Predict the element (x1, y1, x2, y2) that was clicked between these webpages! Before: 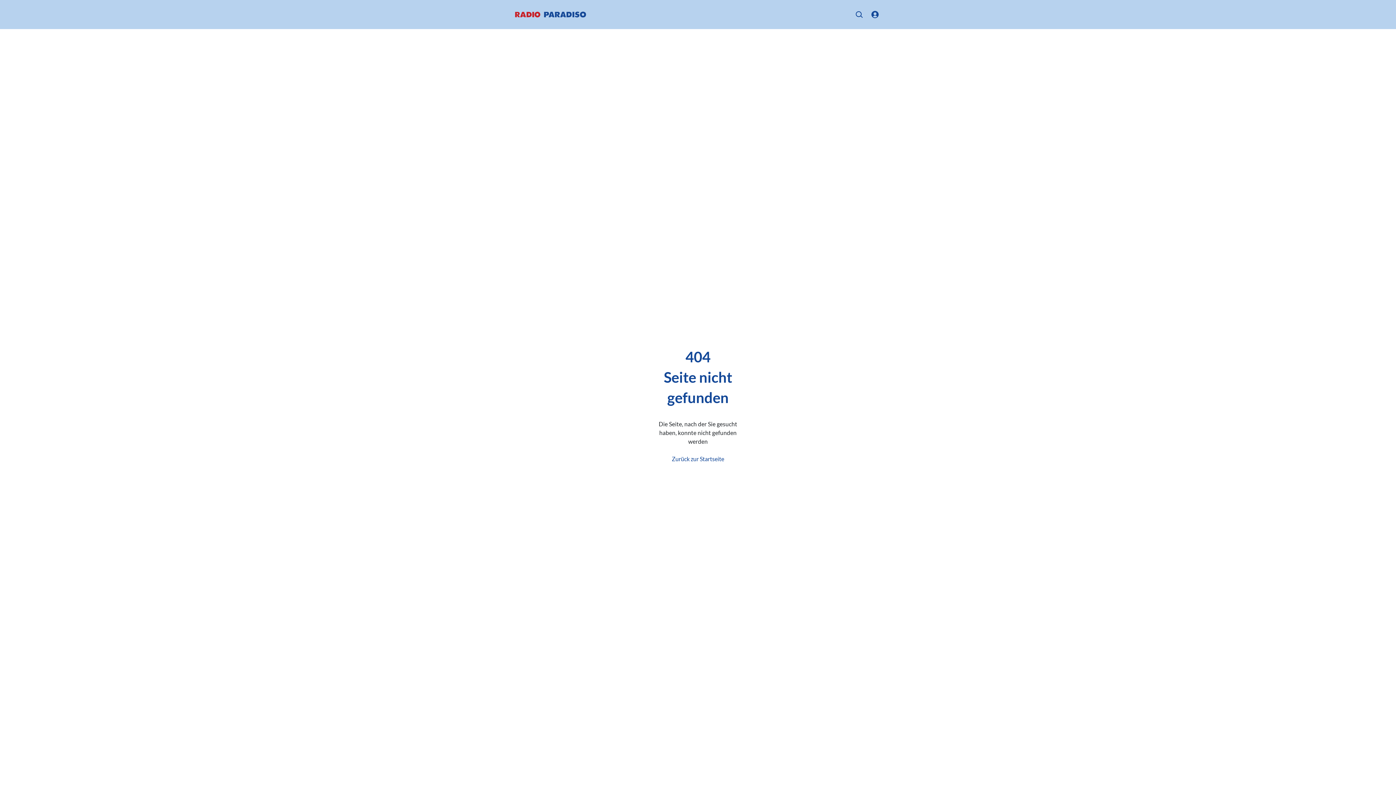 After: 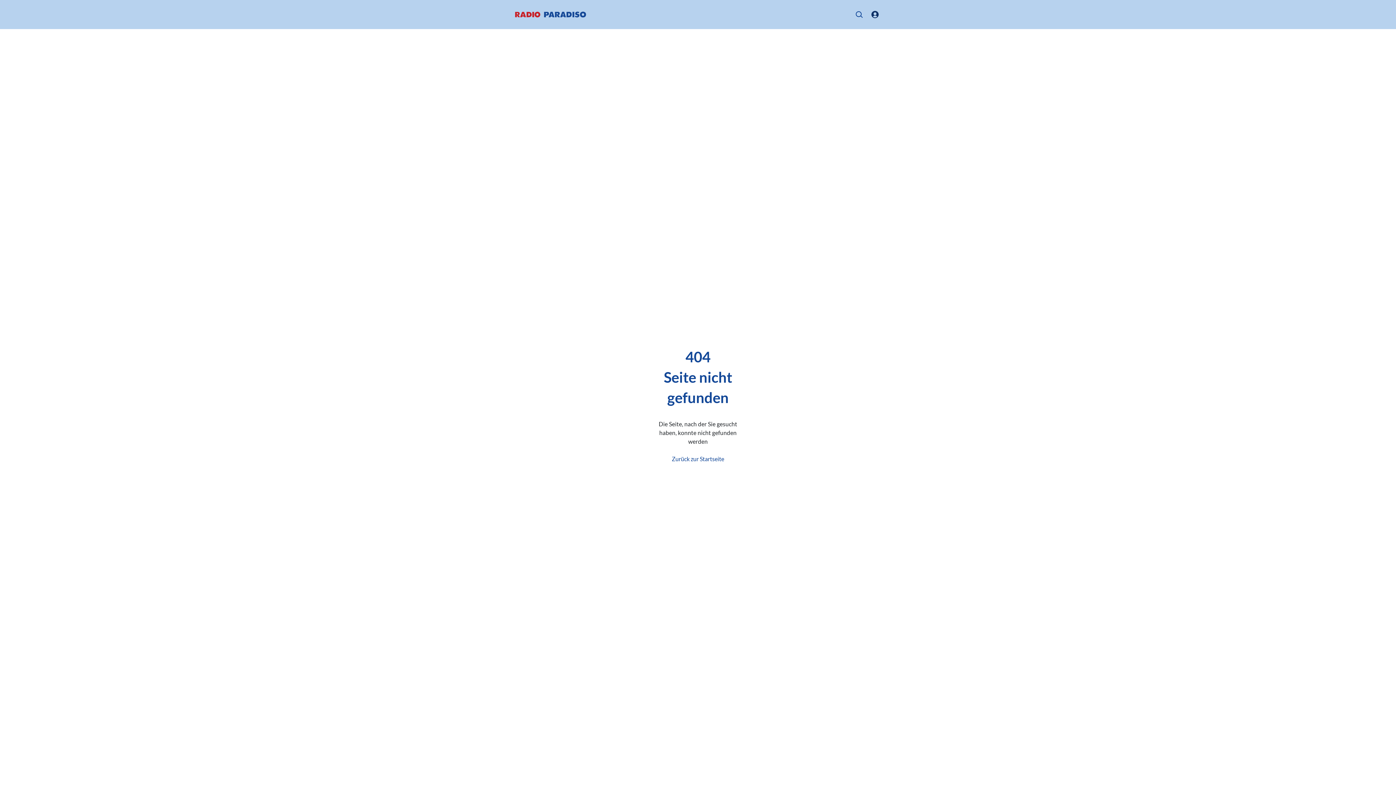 Action: bbox: (869, 8, 881, 20)